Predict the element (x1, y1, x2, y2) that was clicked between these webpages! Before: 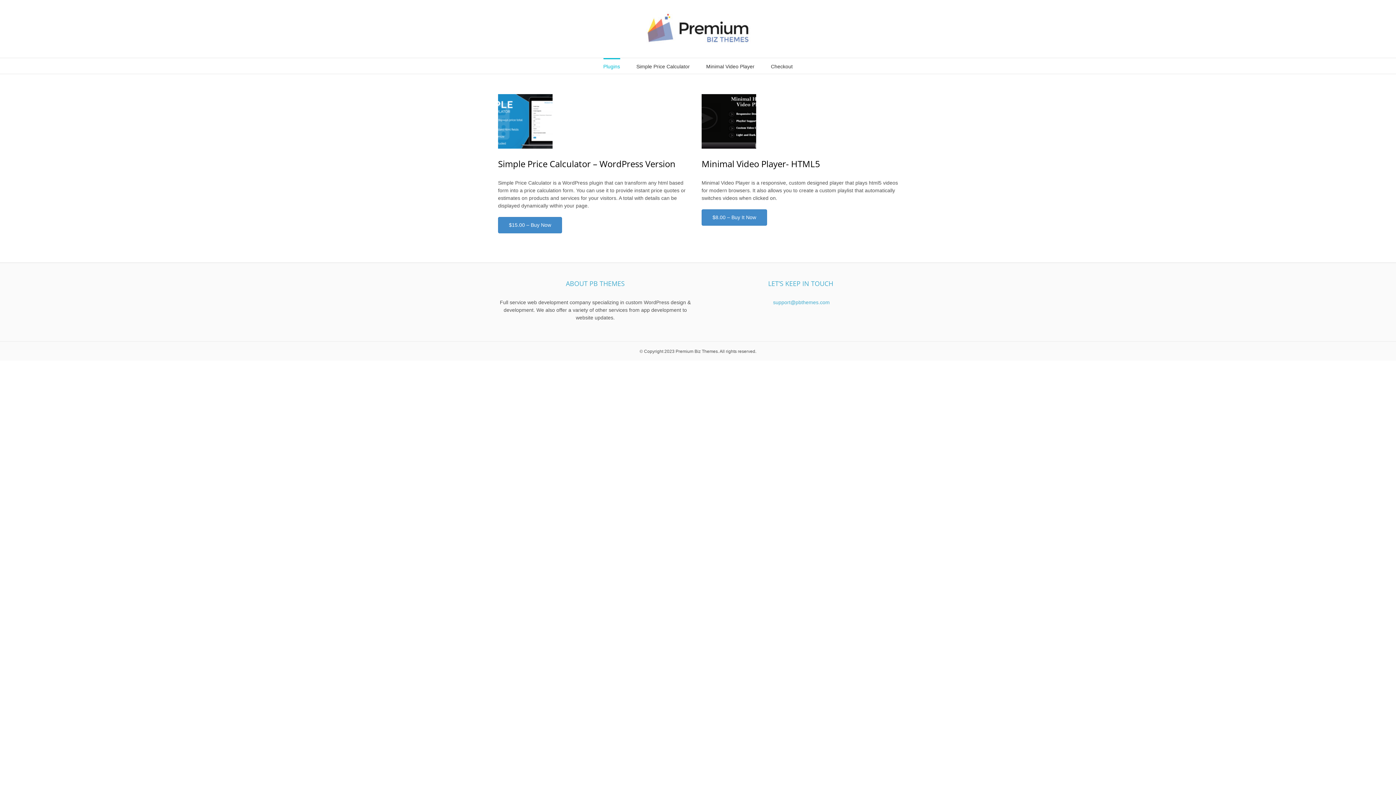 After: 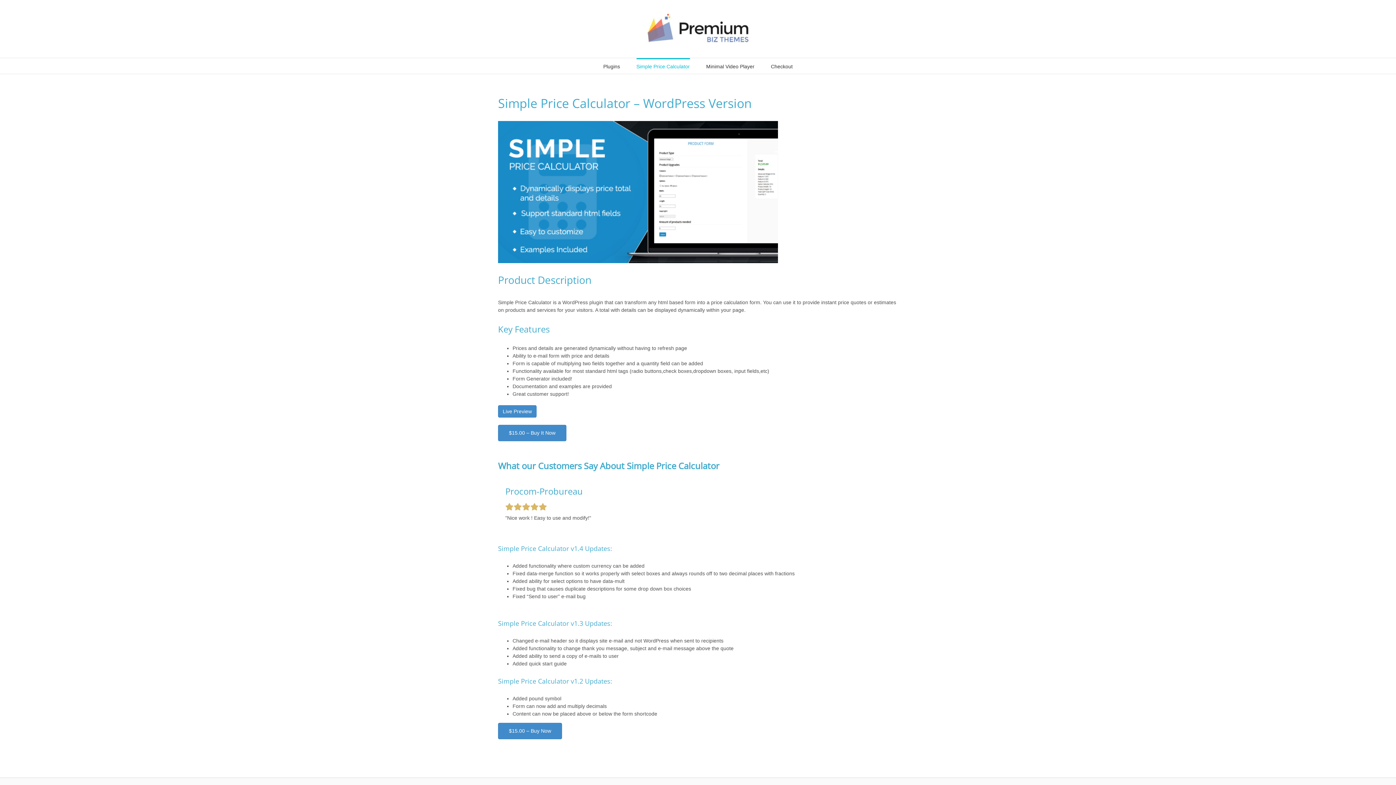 Action: bbox: (636, 58, 690, 73) label: Simple Price Calculator